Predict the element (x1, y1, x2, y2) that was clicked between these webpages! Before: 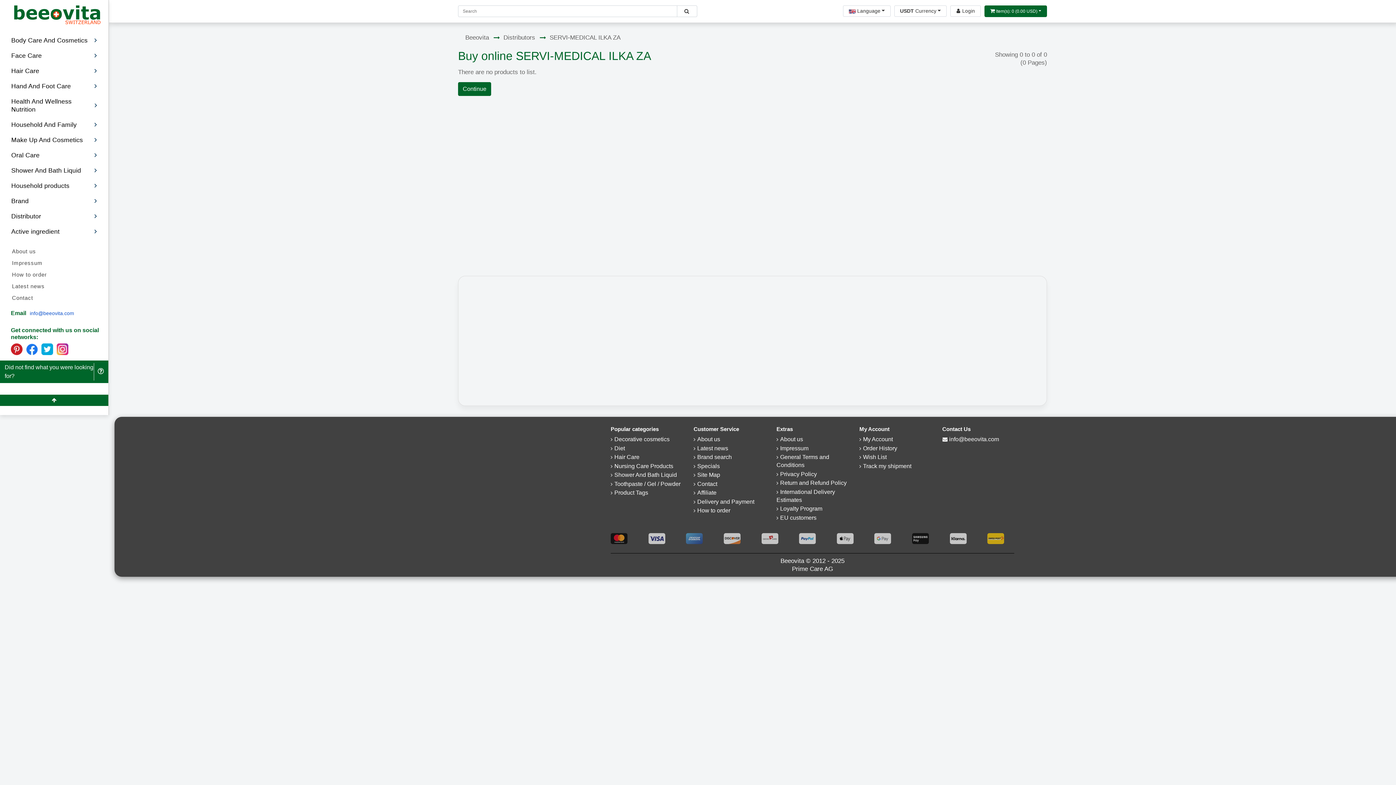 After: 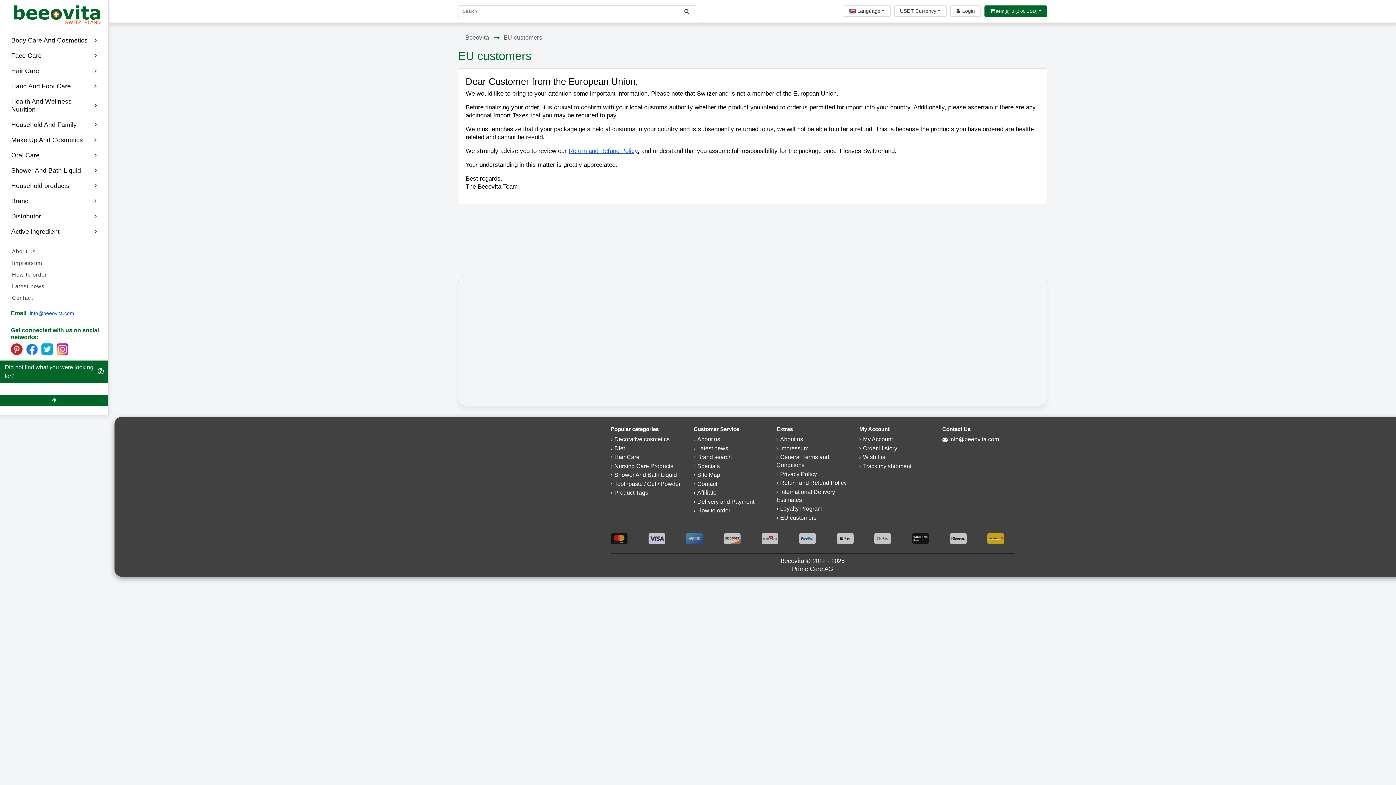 Action: label: EU customers bbox: (780, 514, 816, 520)